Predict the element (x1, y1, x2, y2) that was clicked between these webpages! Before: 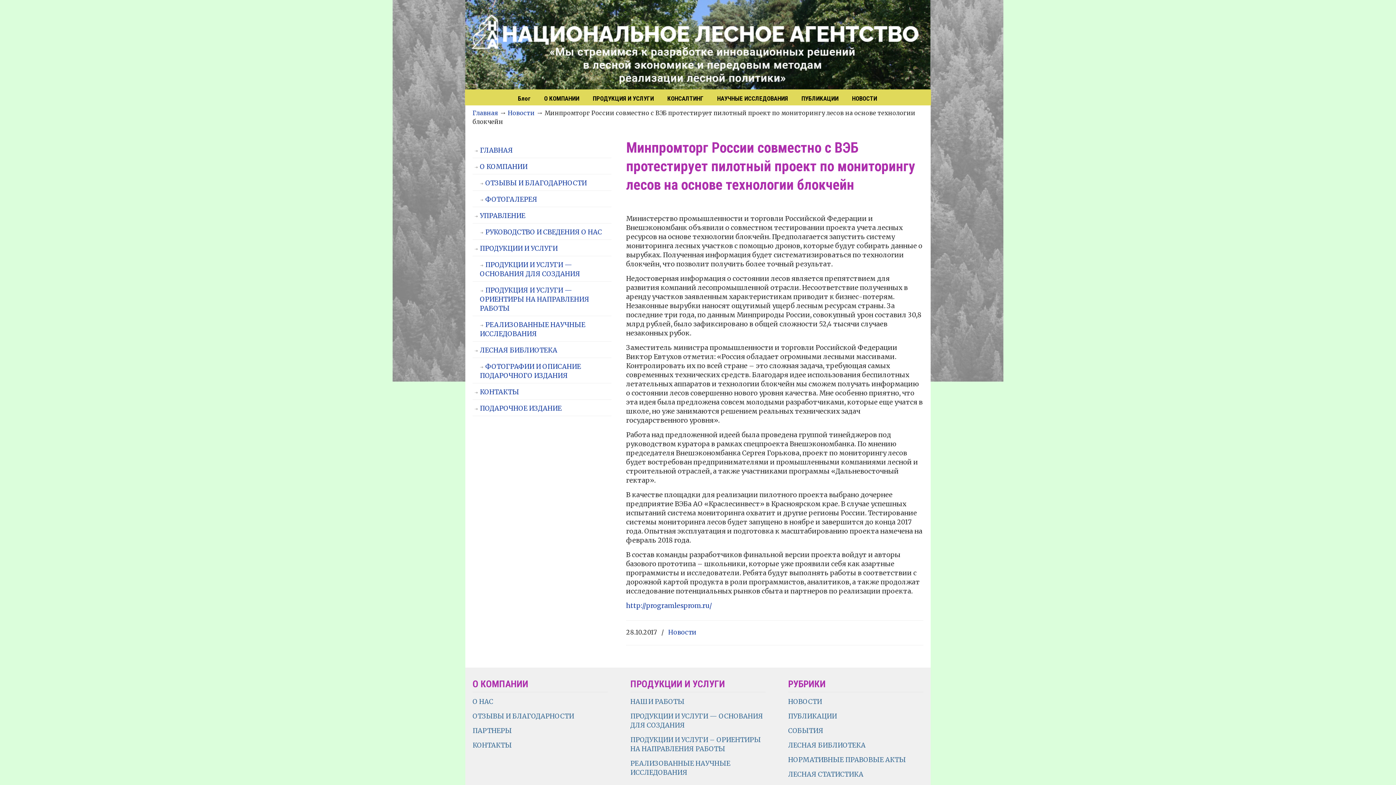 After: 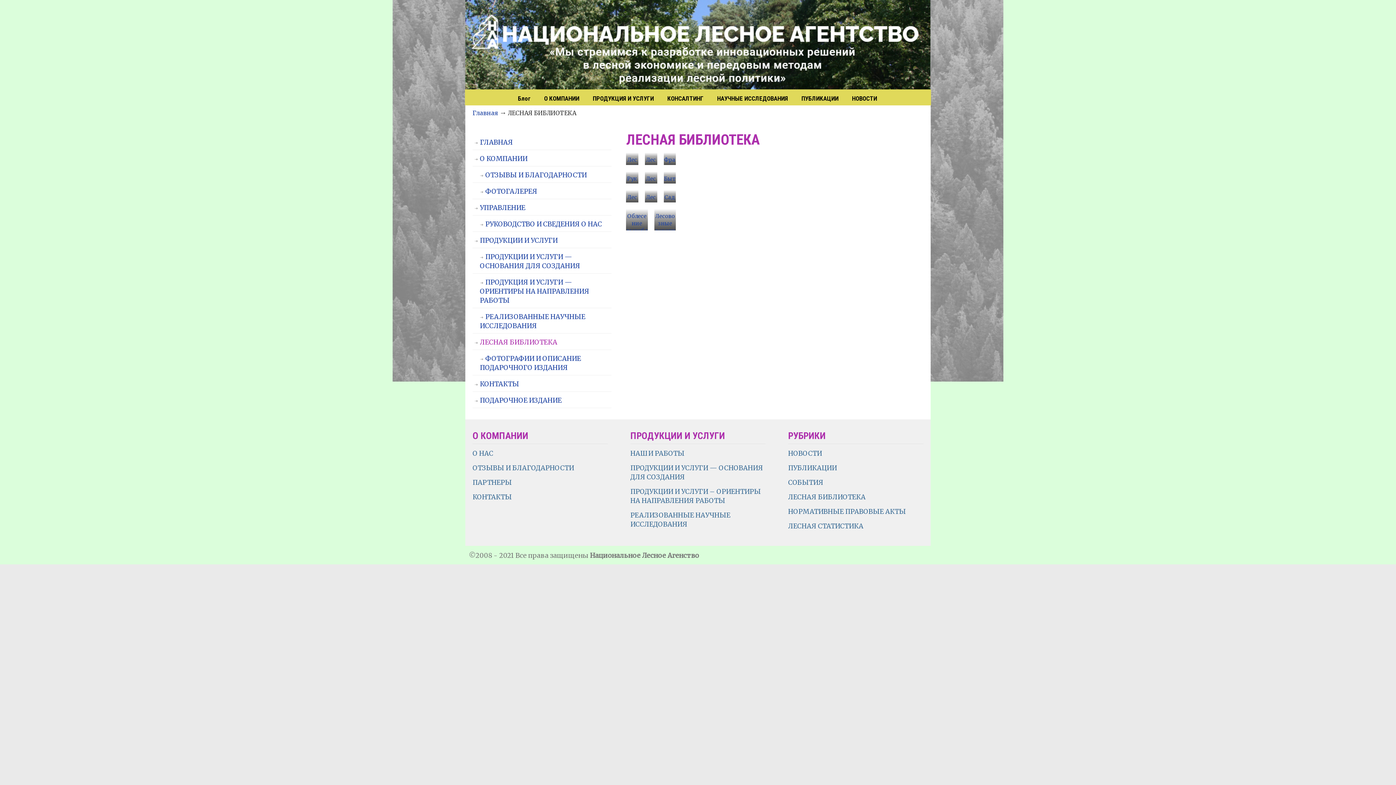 Action: label: ЛЕСНАЯ БИБЛИОТЕКА bbox: (788, 741, 865, 749)